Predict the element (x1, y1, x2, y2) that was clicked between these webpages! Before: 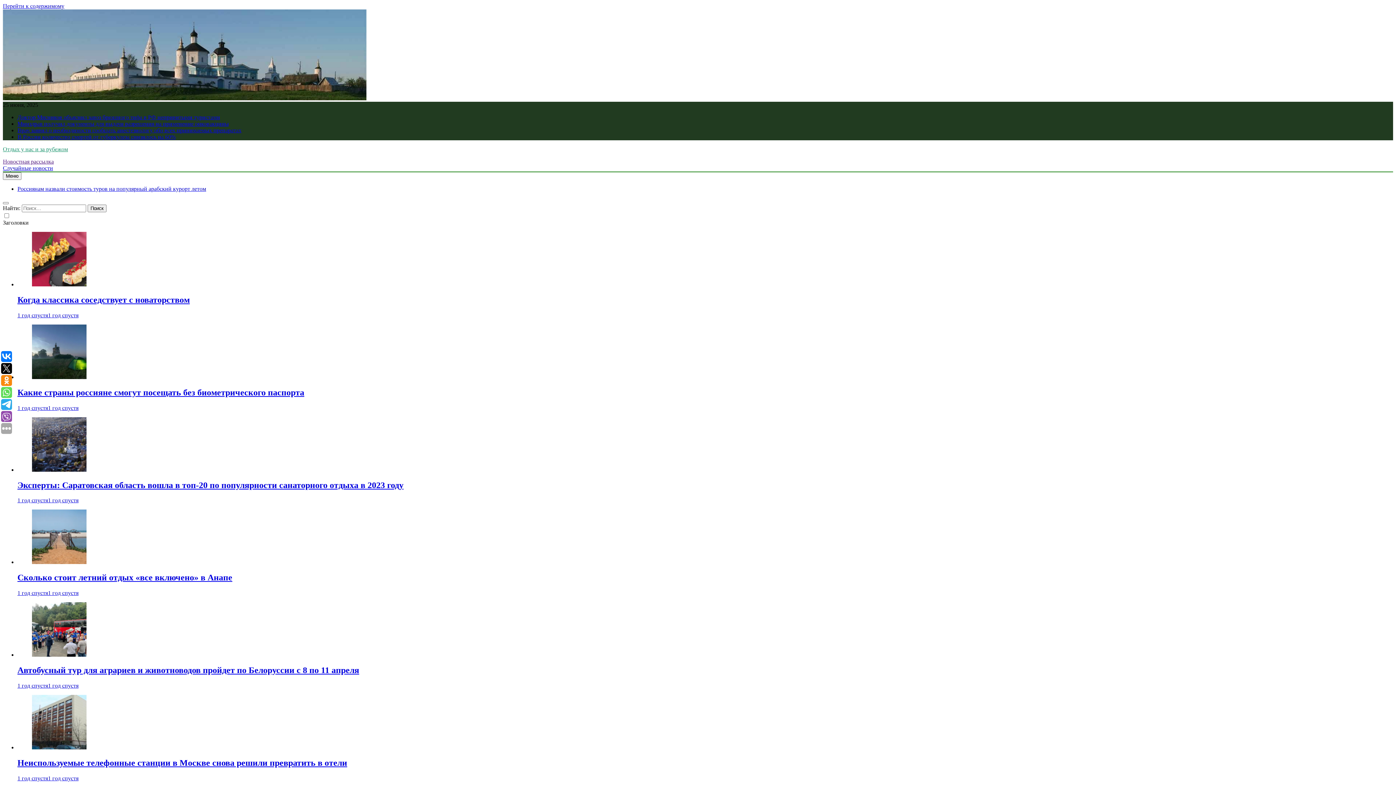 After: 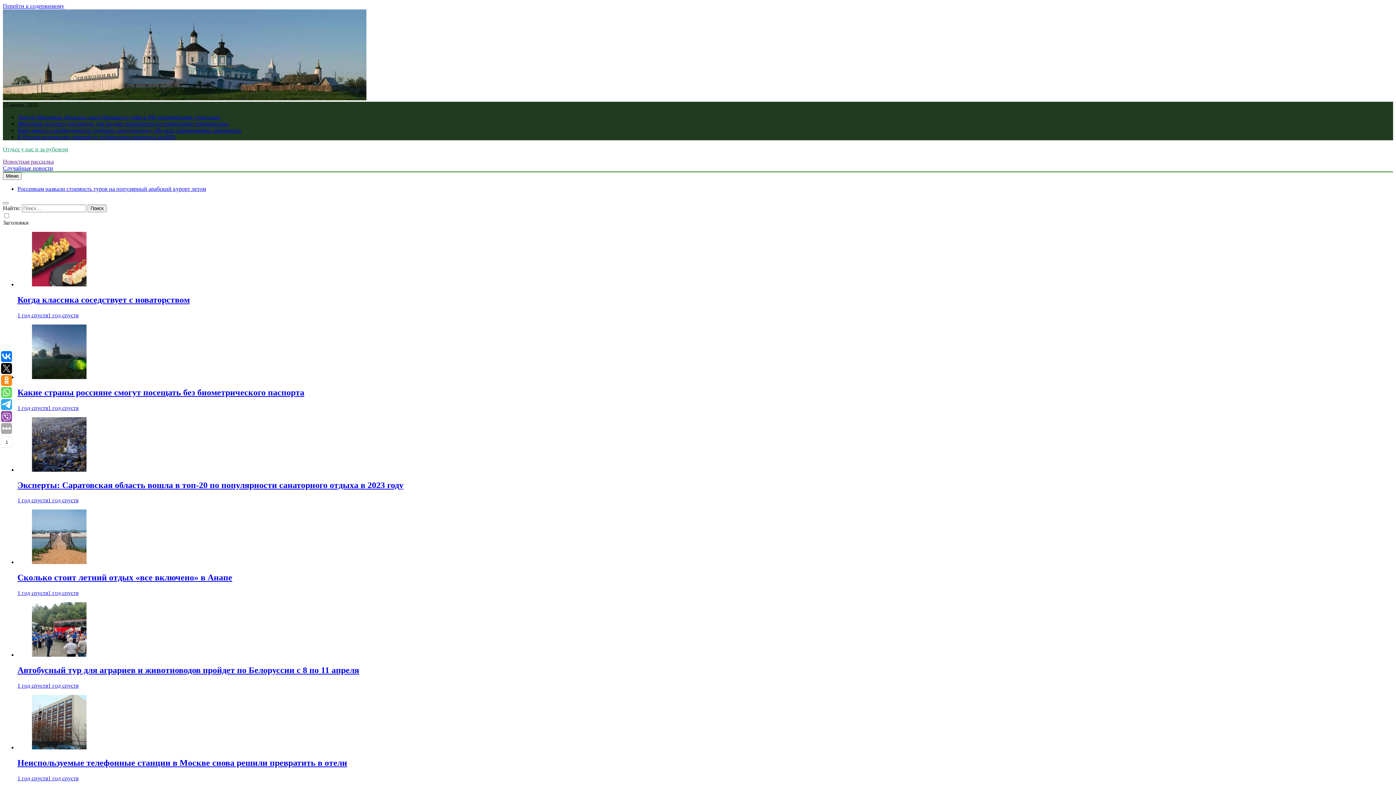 Action: bbox: (1, 363, 12, 374)